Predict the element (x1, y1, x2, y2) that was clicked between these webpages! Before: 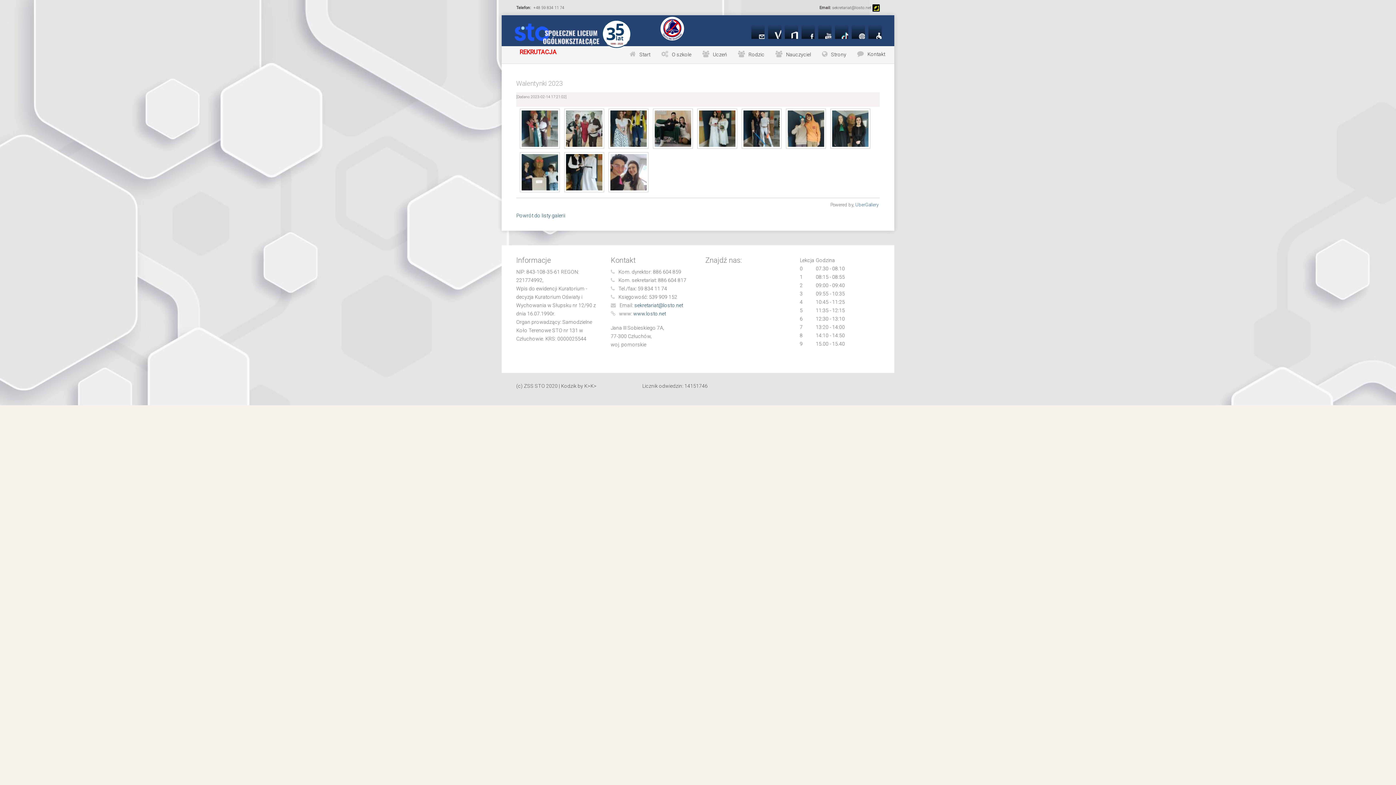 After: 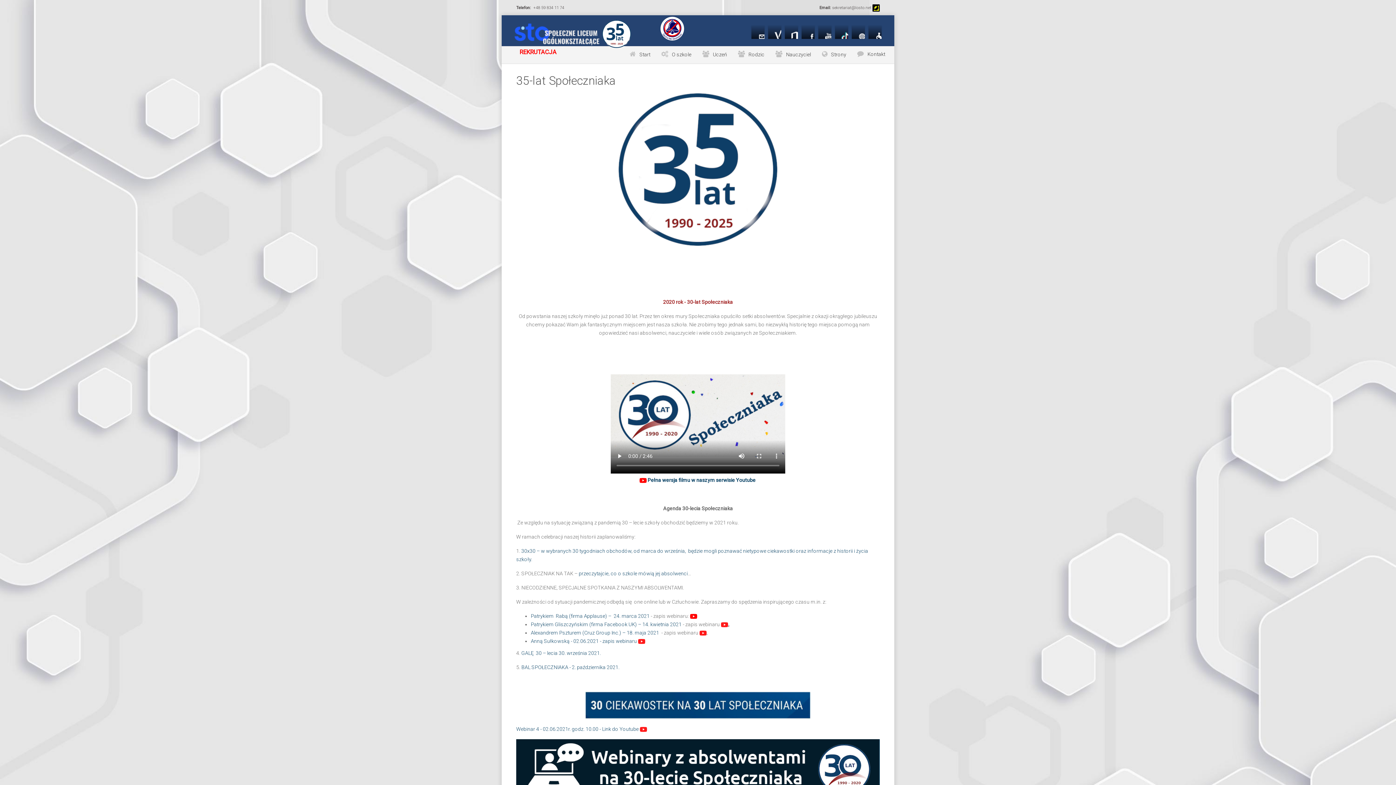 Action: label:   bbox: (602, 30, 632, 36)